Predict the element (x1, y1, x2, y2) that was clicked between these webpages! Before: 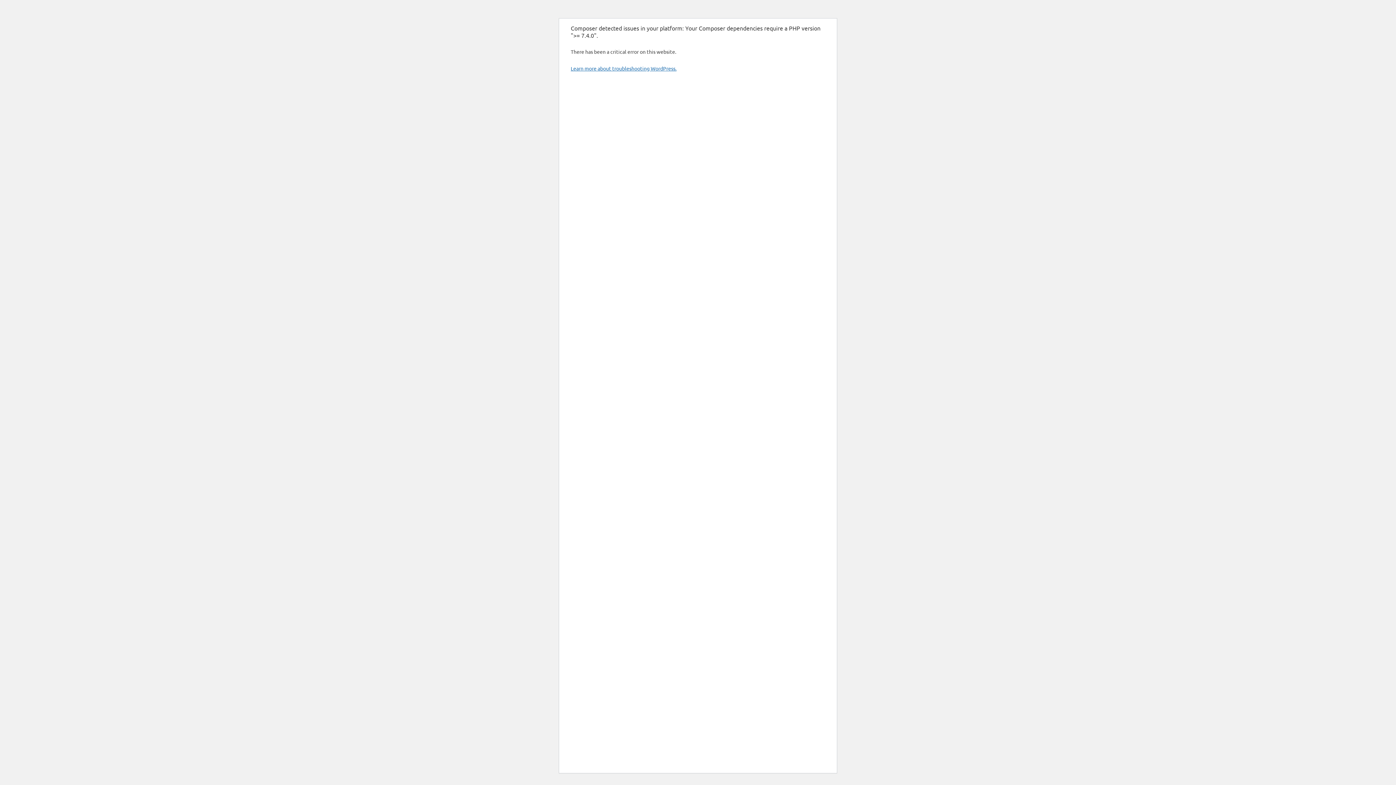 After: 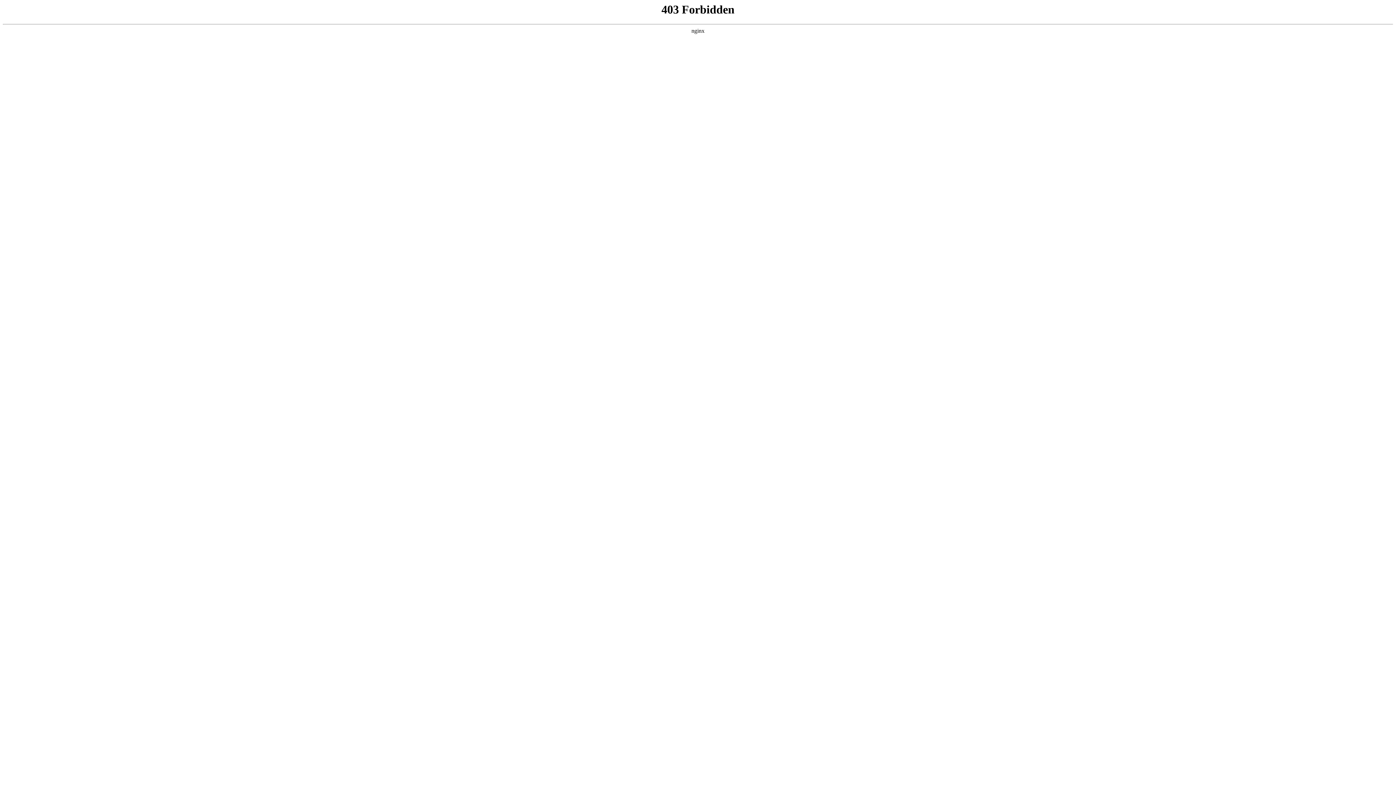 Action: bbox: (570, 65, 676, 71) label: Learn more about troubleshooting WordPress.